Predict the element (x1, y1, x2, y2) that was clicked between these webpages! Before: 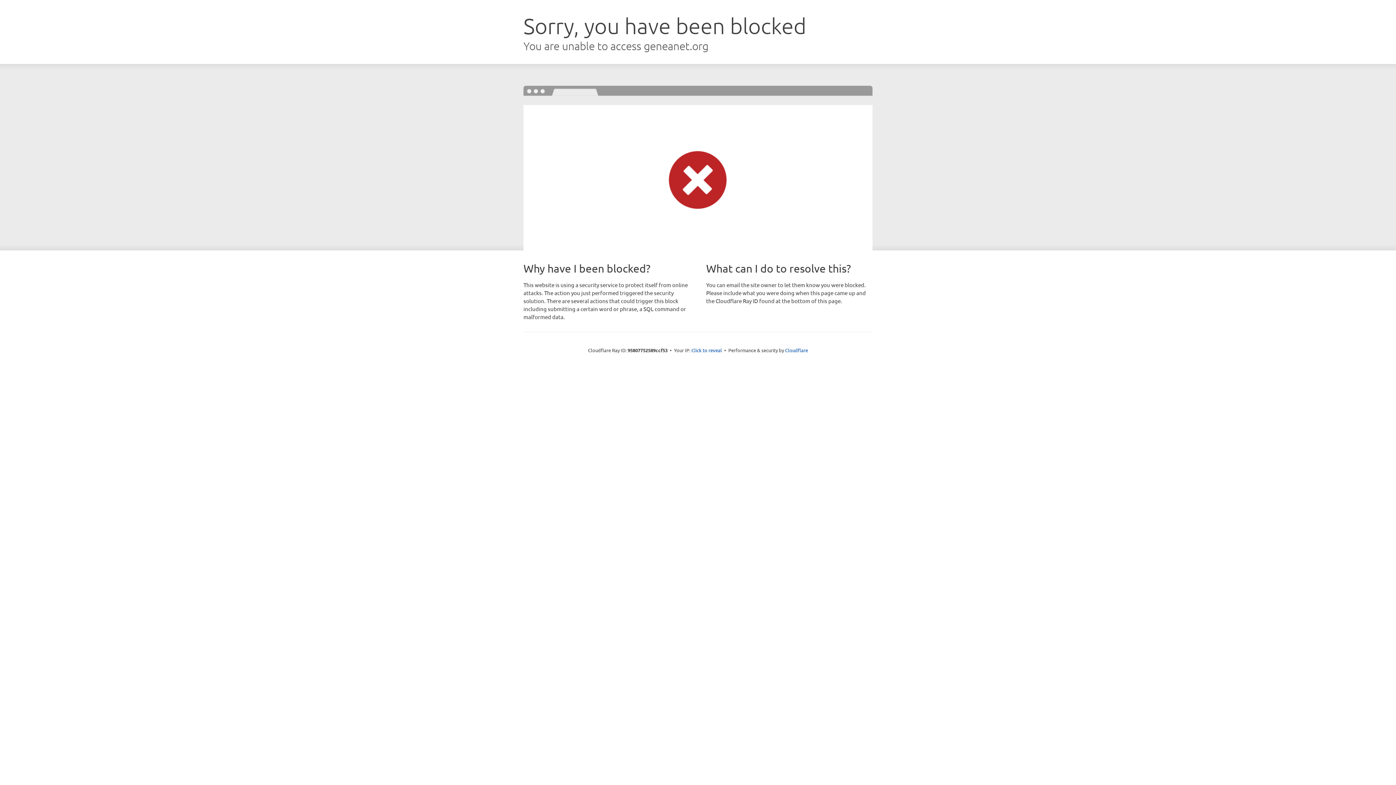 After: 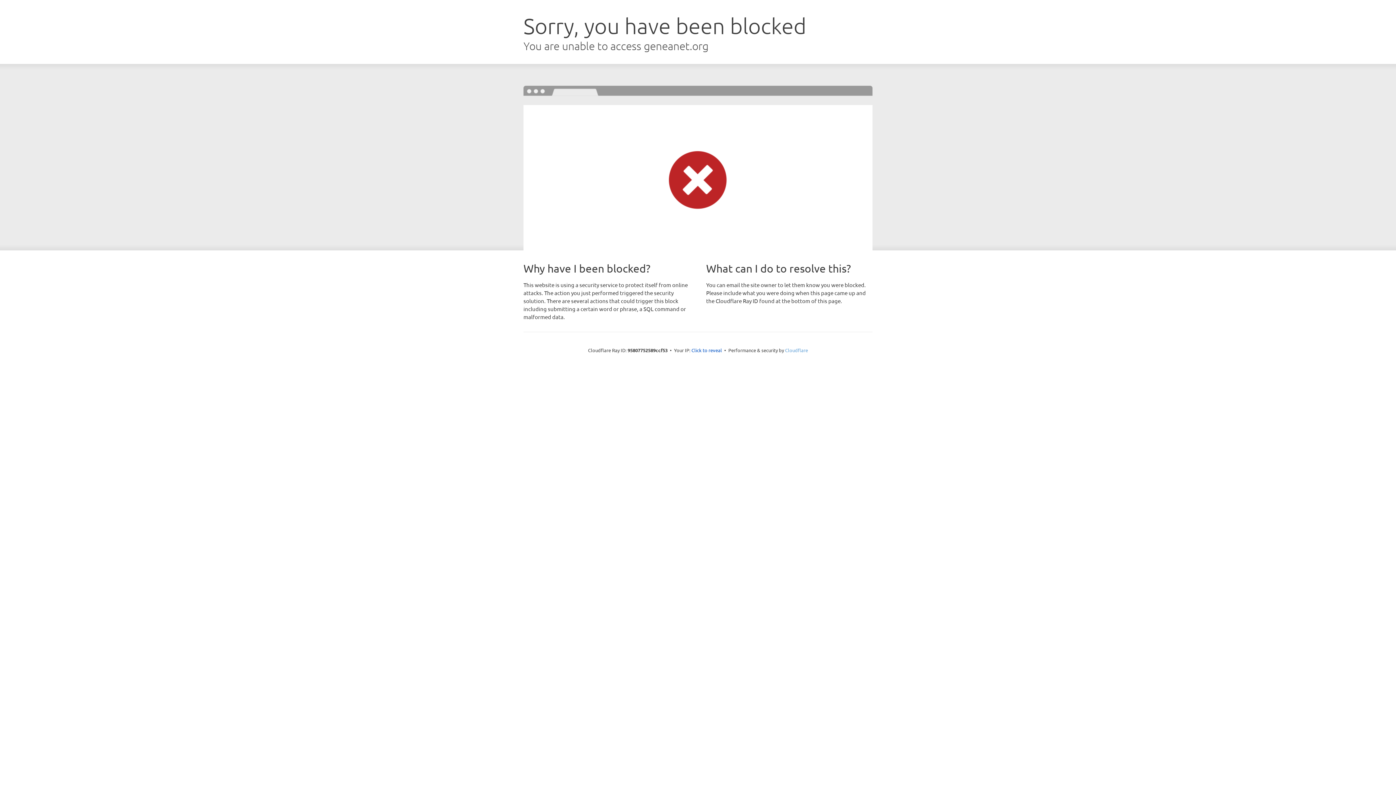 Action: bbox: (785, 347, 808, 353) label: Cloudflare